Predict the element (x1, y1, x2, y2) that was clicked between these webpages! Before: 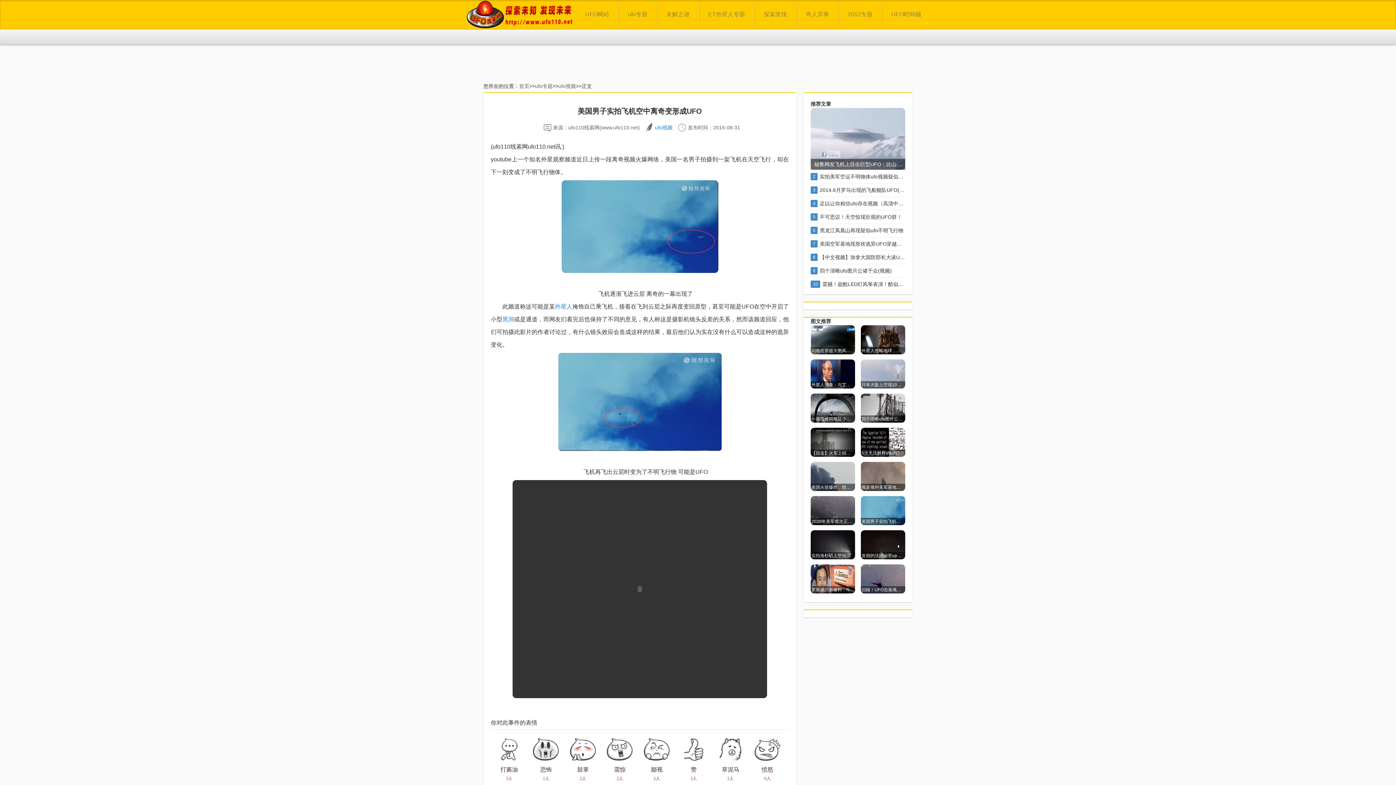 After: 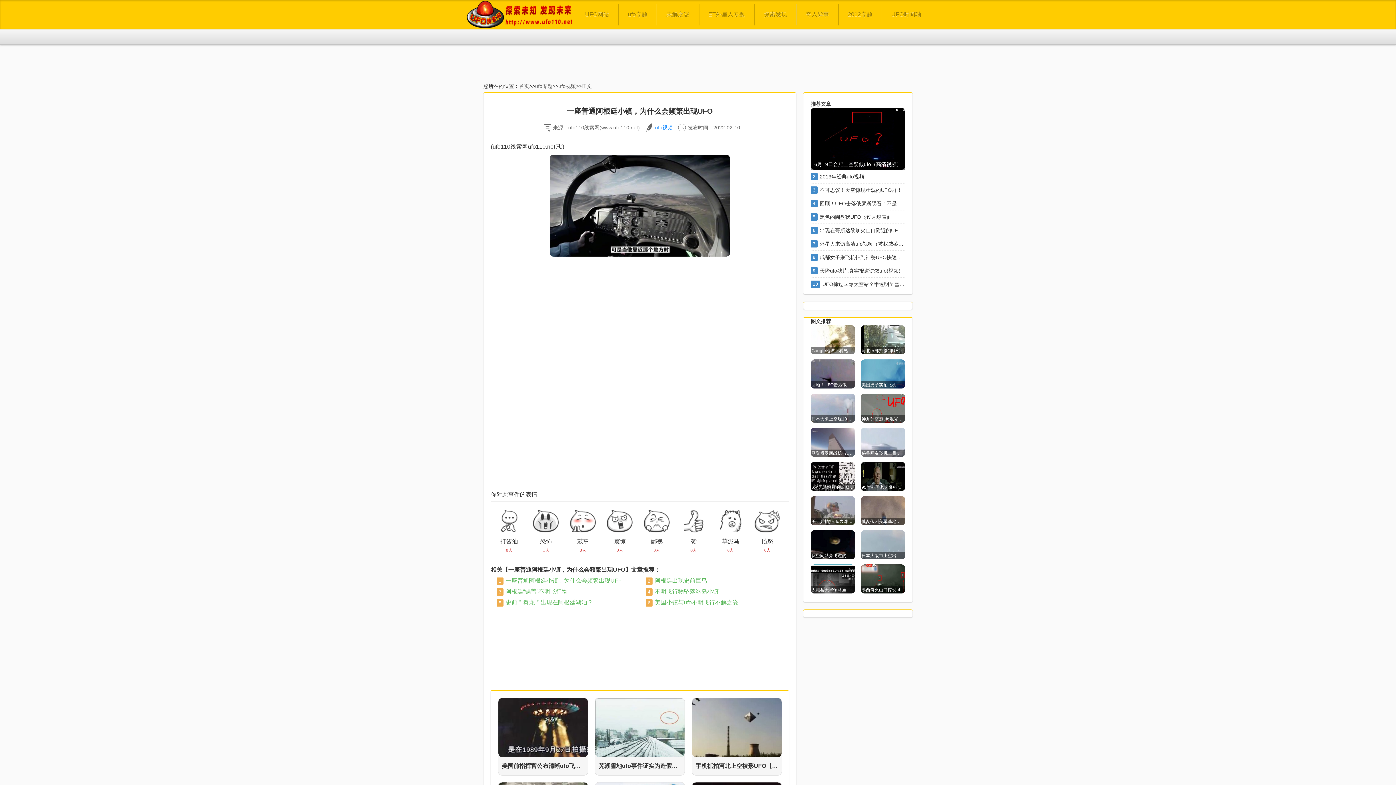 Action: label: 一座普通阿根廷小镇，为什么会频繁出现UFO bbox: (810, 393, 855, 422)